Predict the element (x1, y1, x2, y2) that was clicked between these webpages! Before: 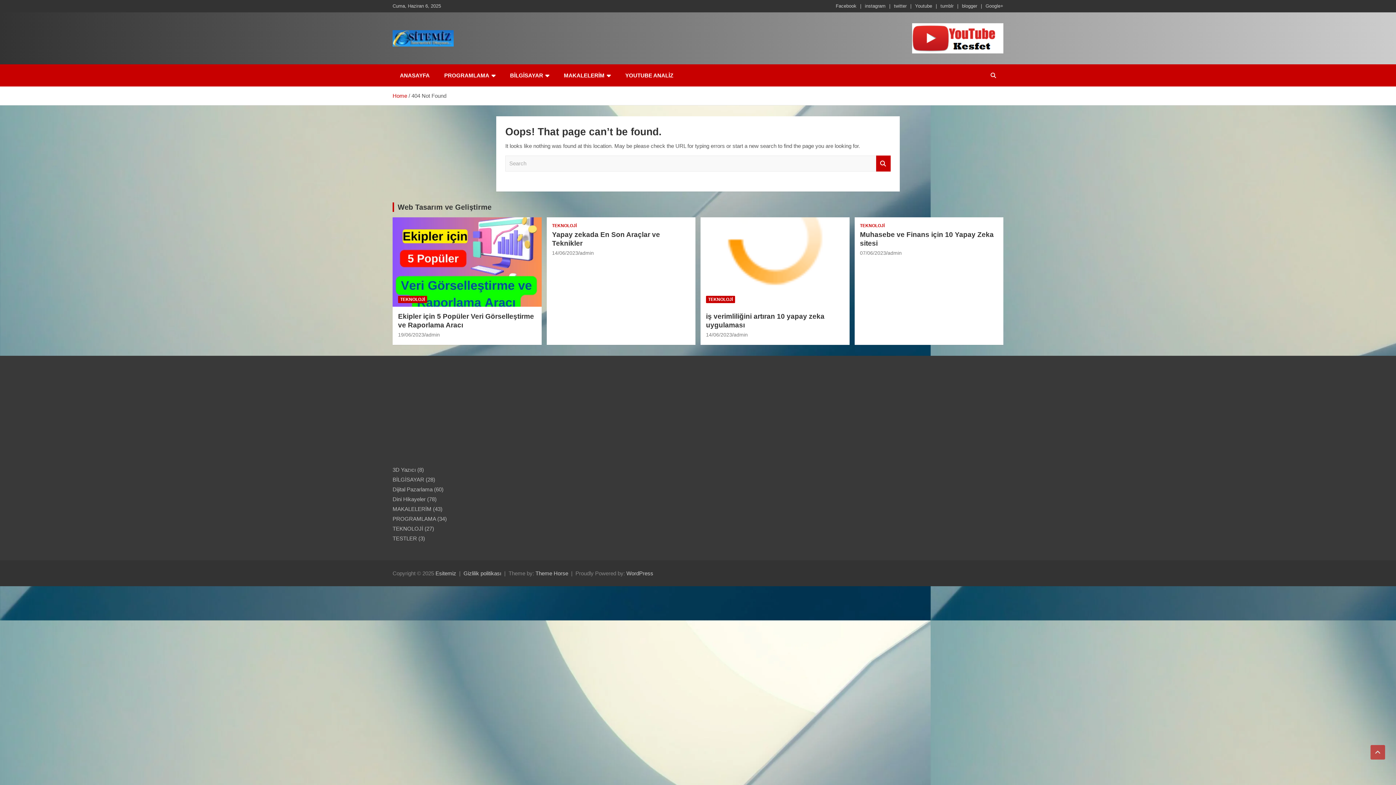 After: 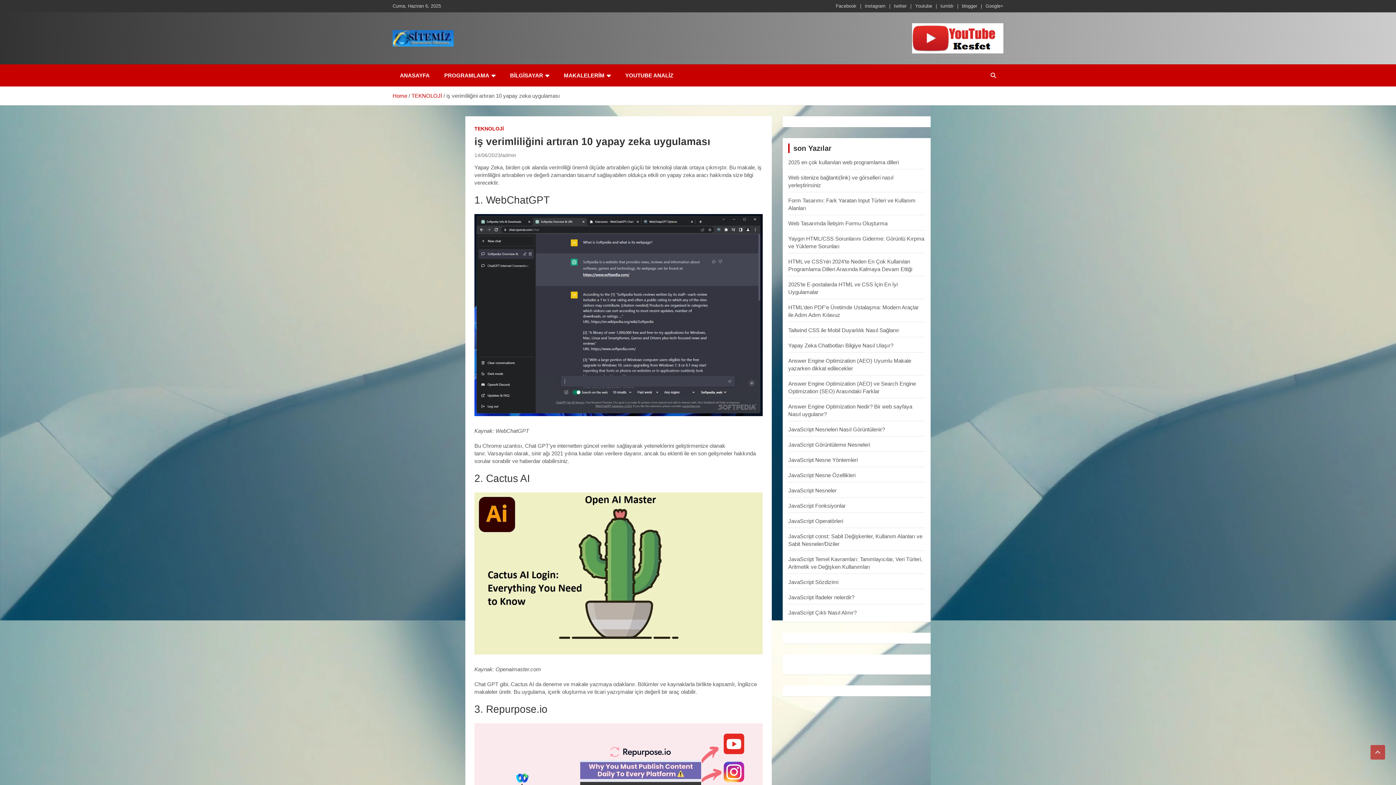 Action: bbox: (700, 217, 850, 307)